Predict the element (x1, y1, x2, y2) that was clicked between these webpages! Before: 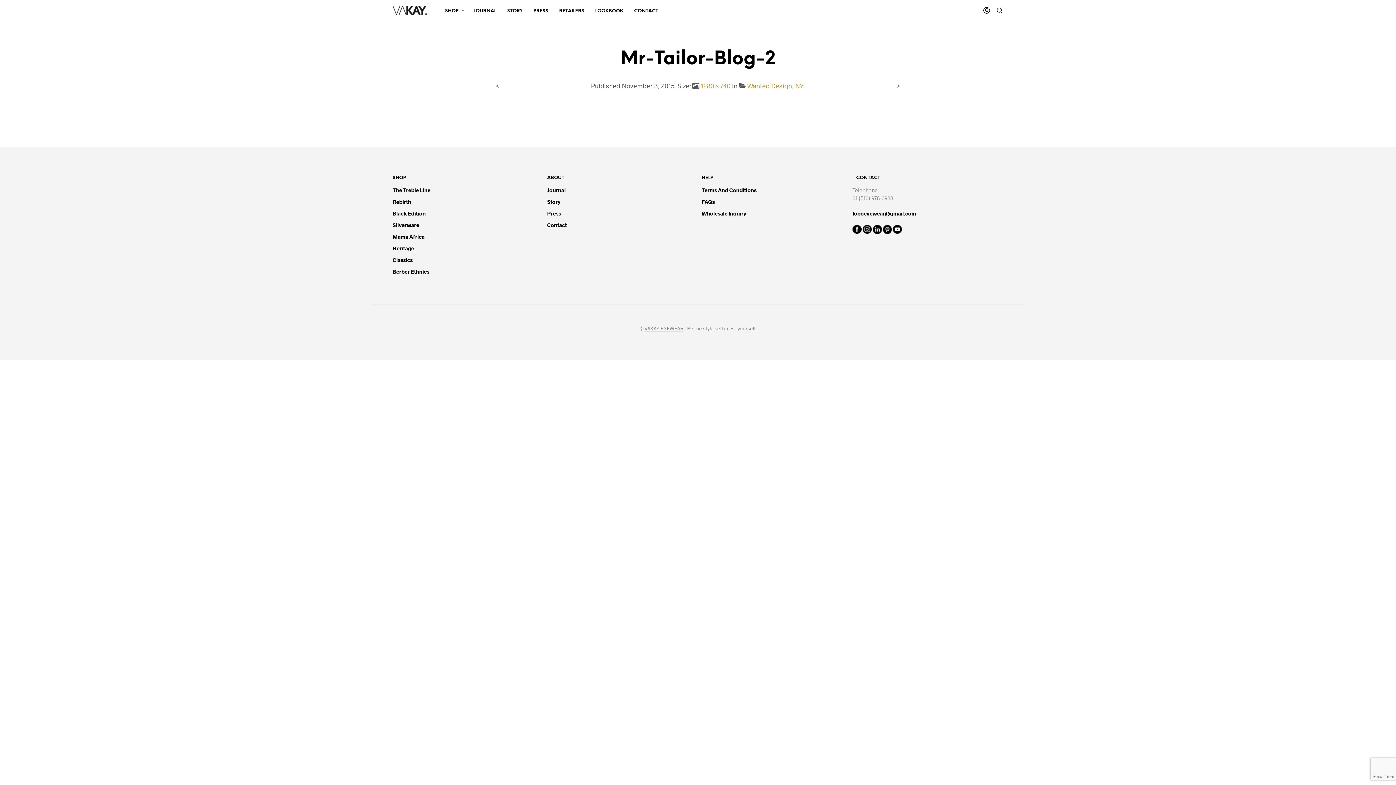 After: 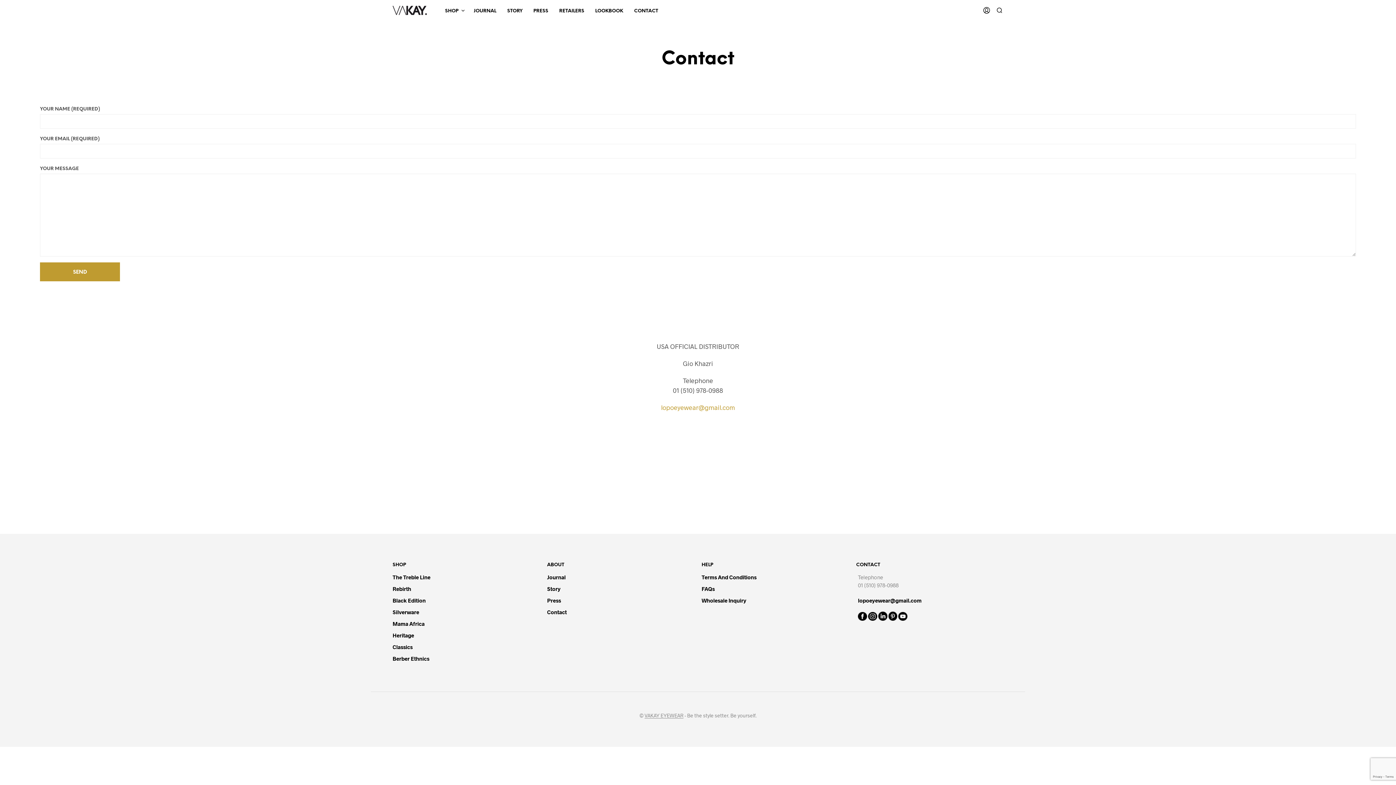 Action: bbox: (628, 7, 663, 14) label: CONTACT